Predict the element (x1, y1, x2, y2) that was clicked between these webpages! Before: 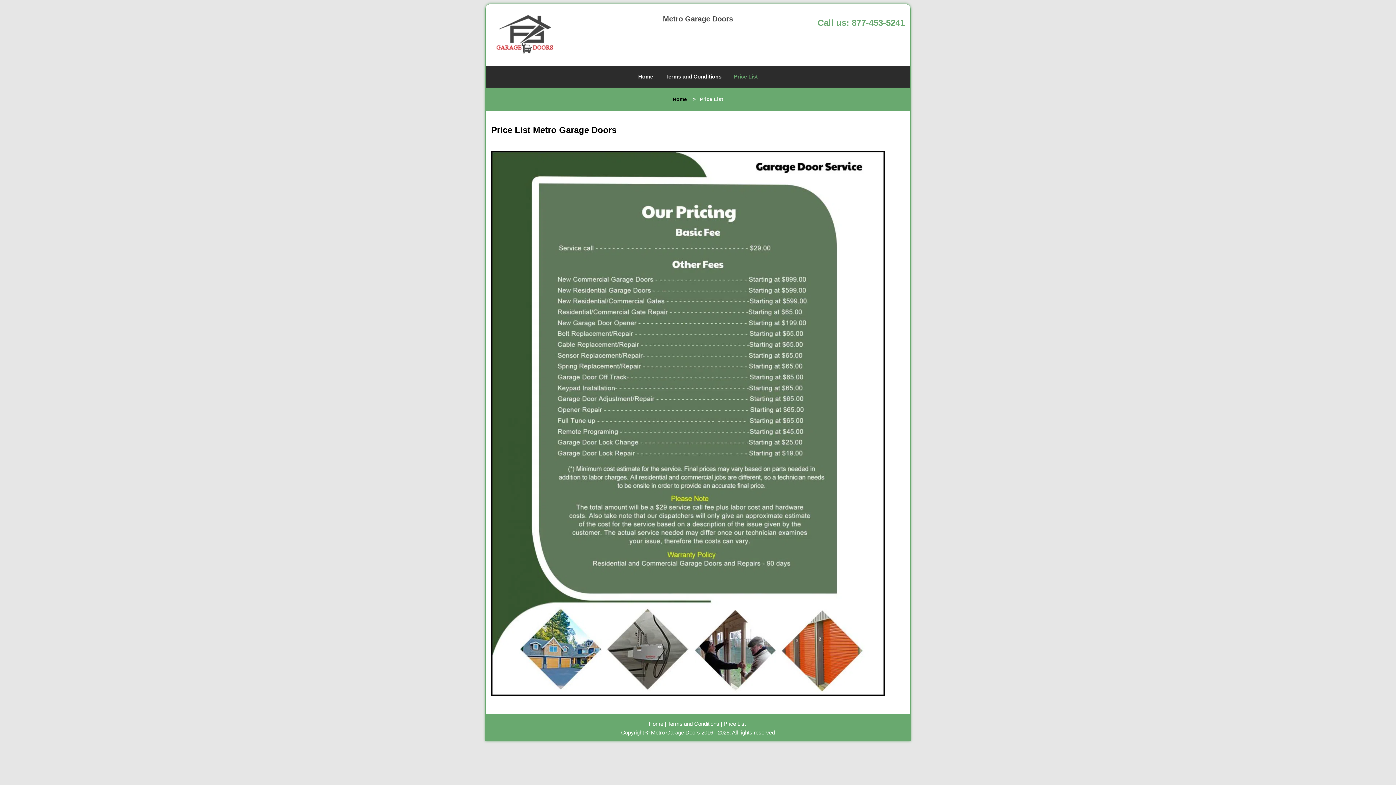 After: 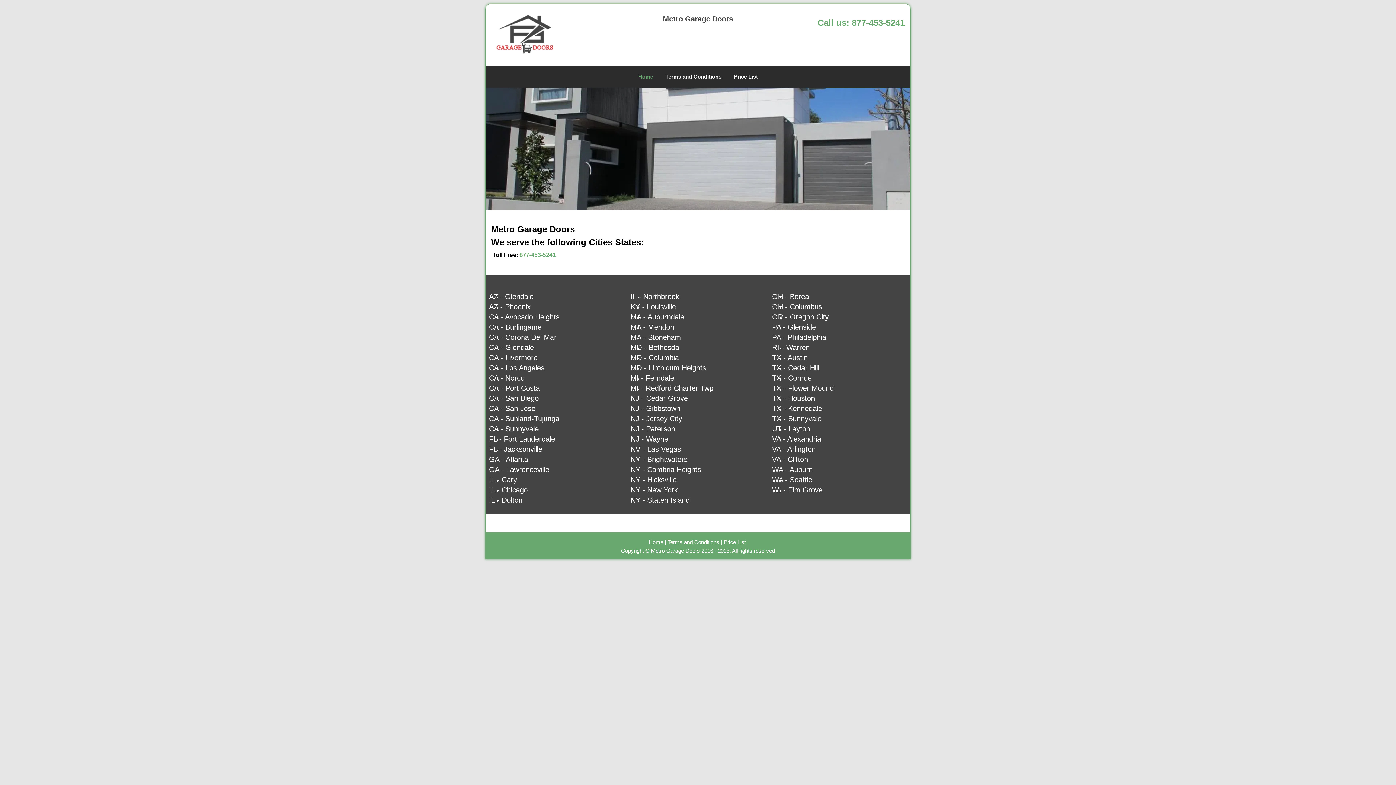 Action: label: Home  bbox: (648, 175, 664, 181)